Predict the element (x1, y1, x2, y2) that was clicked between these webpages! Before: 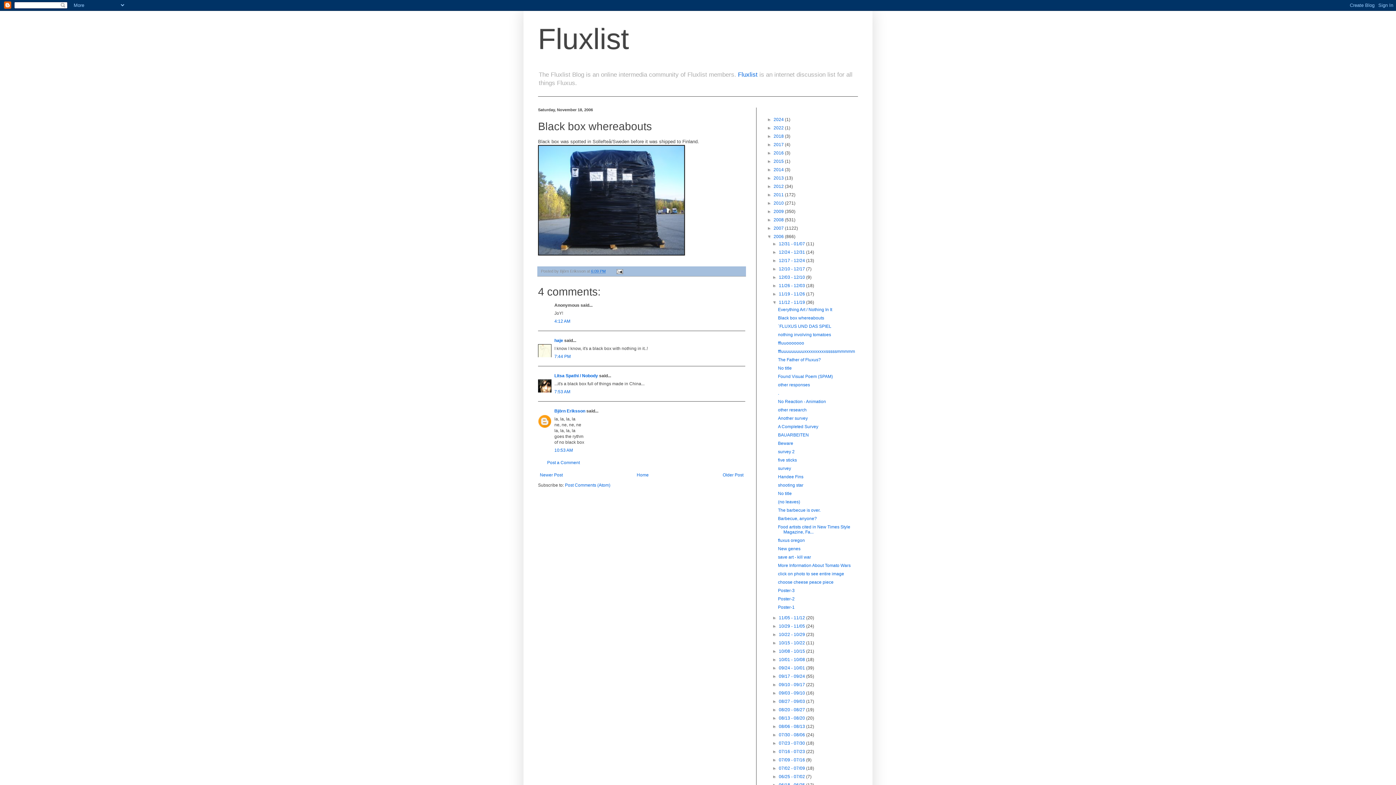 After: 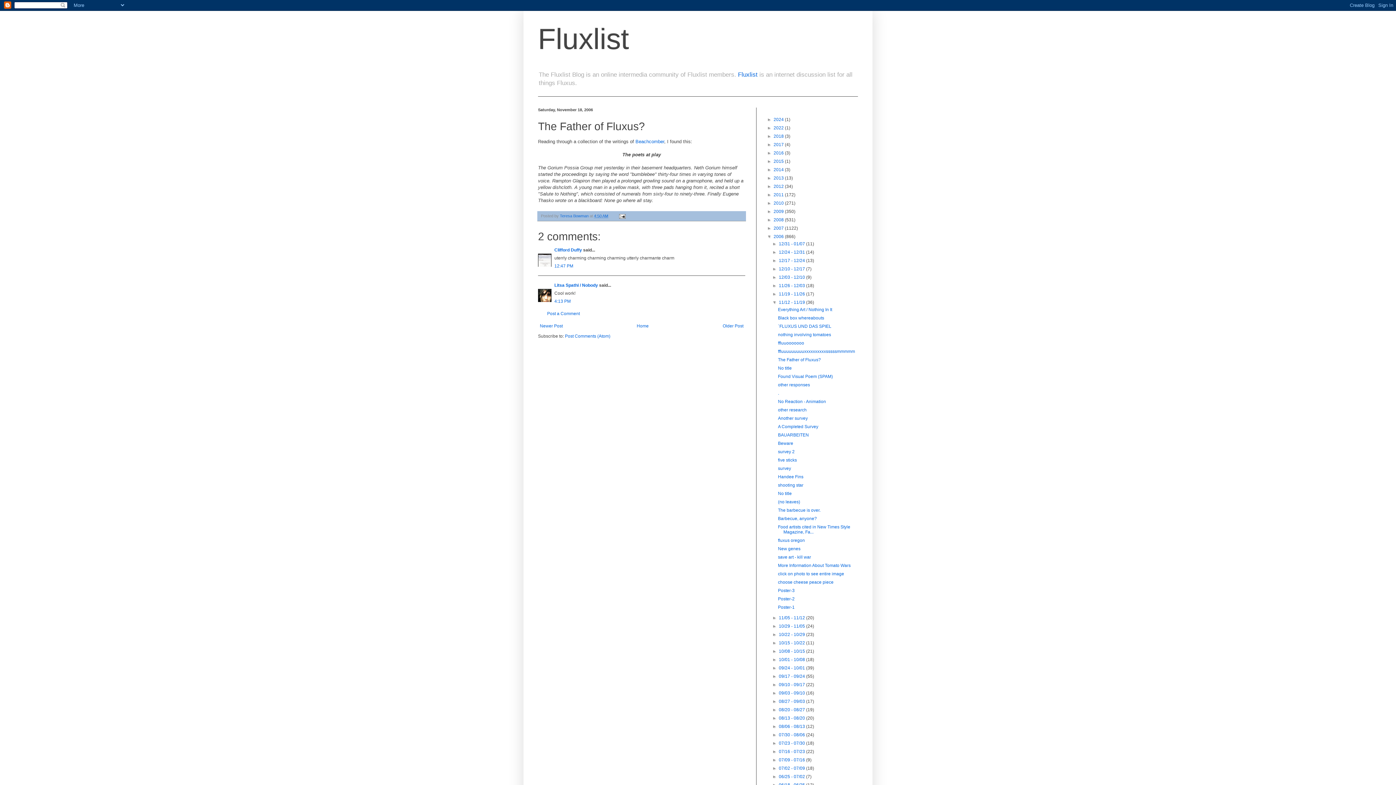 Action: label: The Father of Fluxus? bbox: (778, 357, 821, 362)